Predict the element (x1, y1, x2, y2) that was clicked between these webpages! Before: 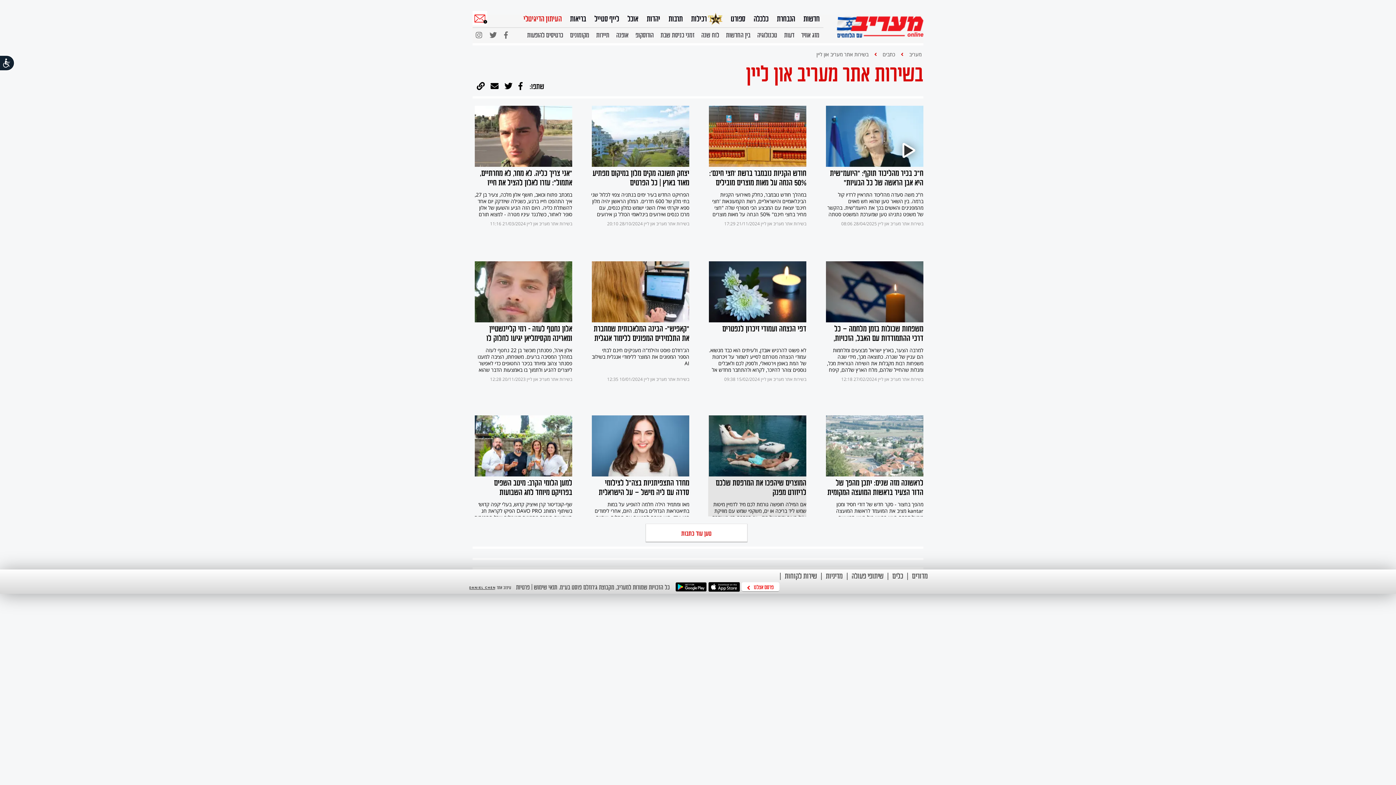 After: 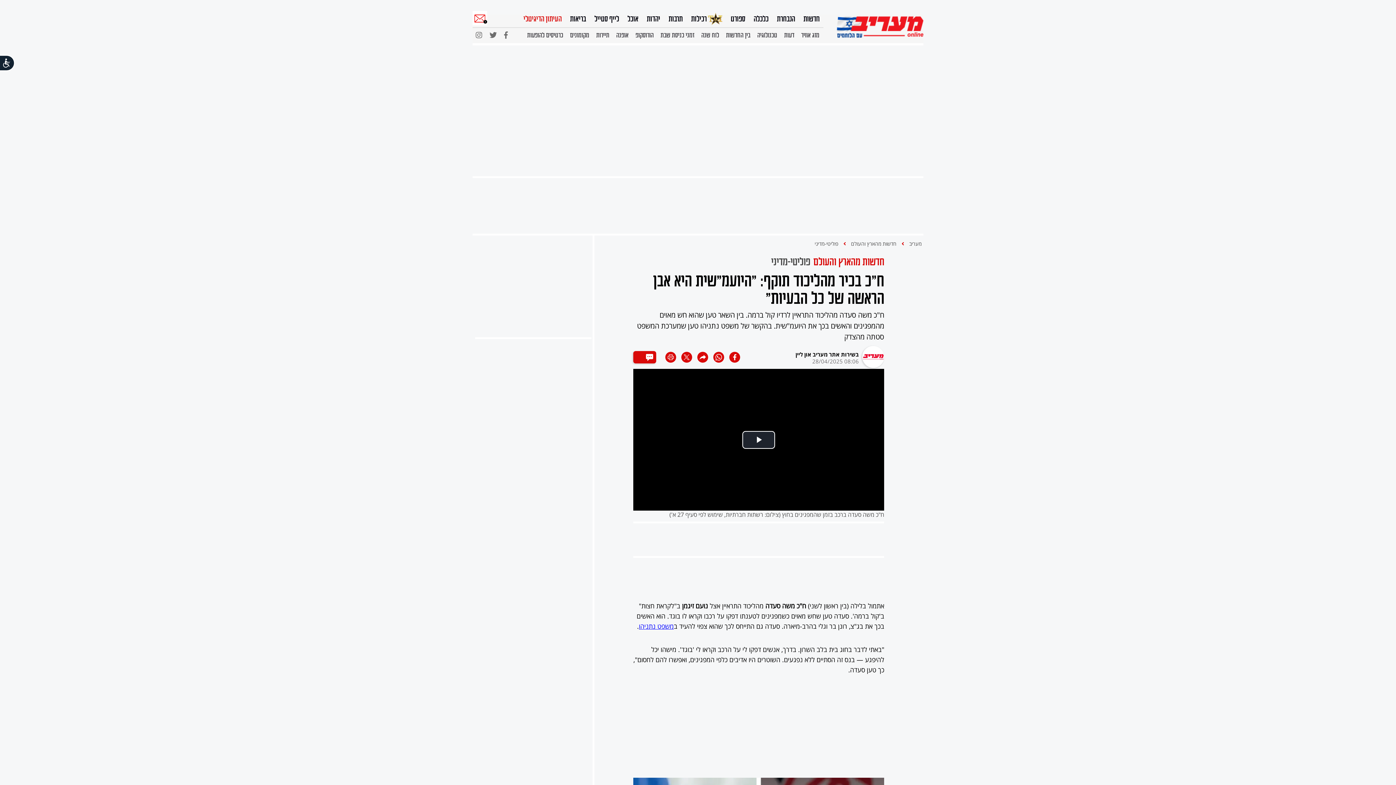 Action: bbox: (825, 105, 923, 229) label:  ח"כ בכיר מהליכוד תוקף: "היועמ"שית היא אבן הראשה של כל הבעיות" ח"כ משה סעדה מהליכוד התראיין לרדיו קול ברמה. בין השאר טען שהוא חש מאוים מהמפגינים והאשים בכך את היועמ"שית. בהקשר של משפט נתניהו טען שמערכת המשפט סטתה מהצדק בשירות אתר מעריב און ליין 28/04/2025 08:06